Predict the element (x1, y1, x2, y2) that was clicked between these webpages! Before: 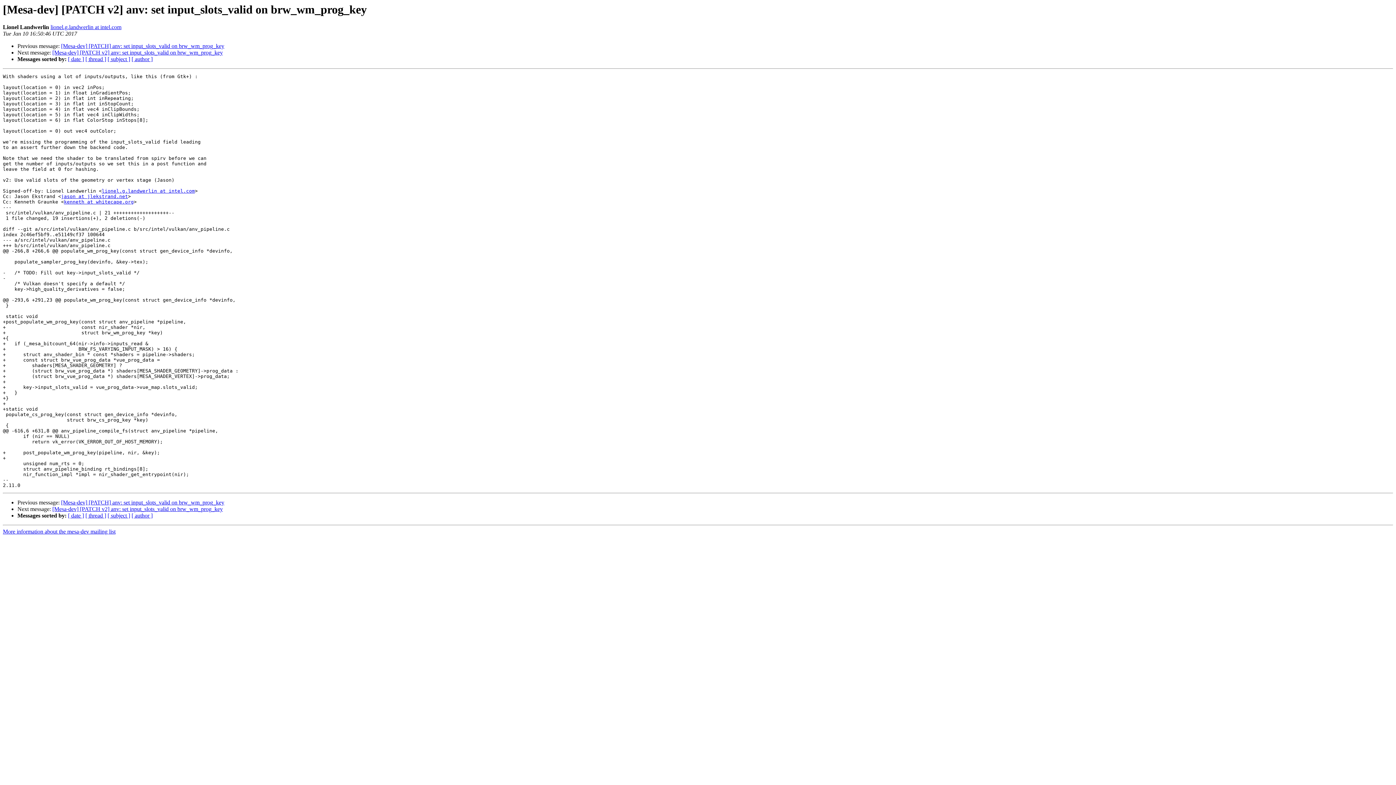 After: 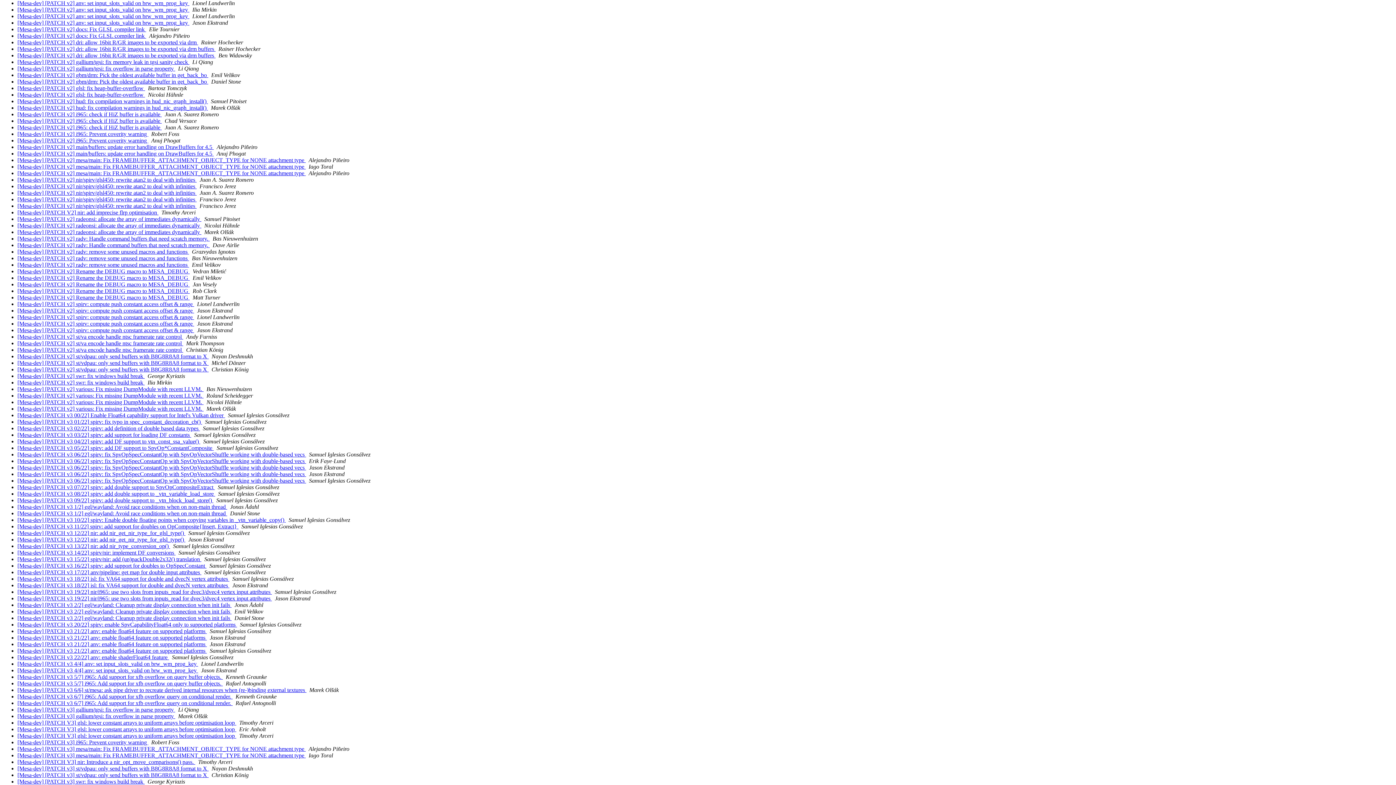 Action: label: [ subject ] bbox: (107, 512, 130, 519)